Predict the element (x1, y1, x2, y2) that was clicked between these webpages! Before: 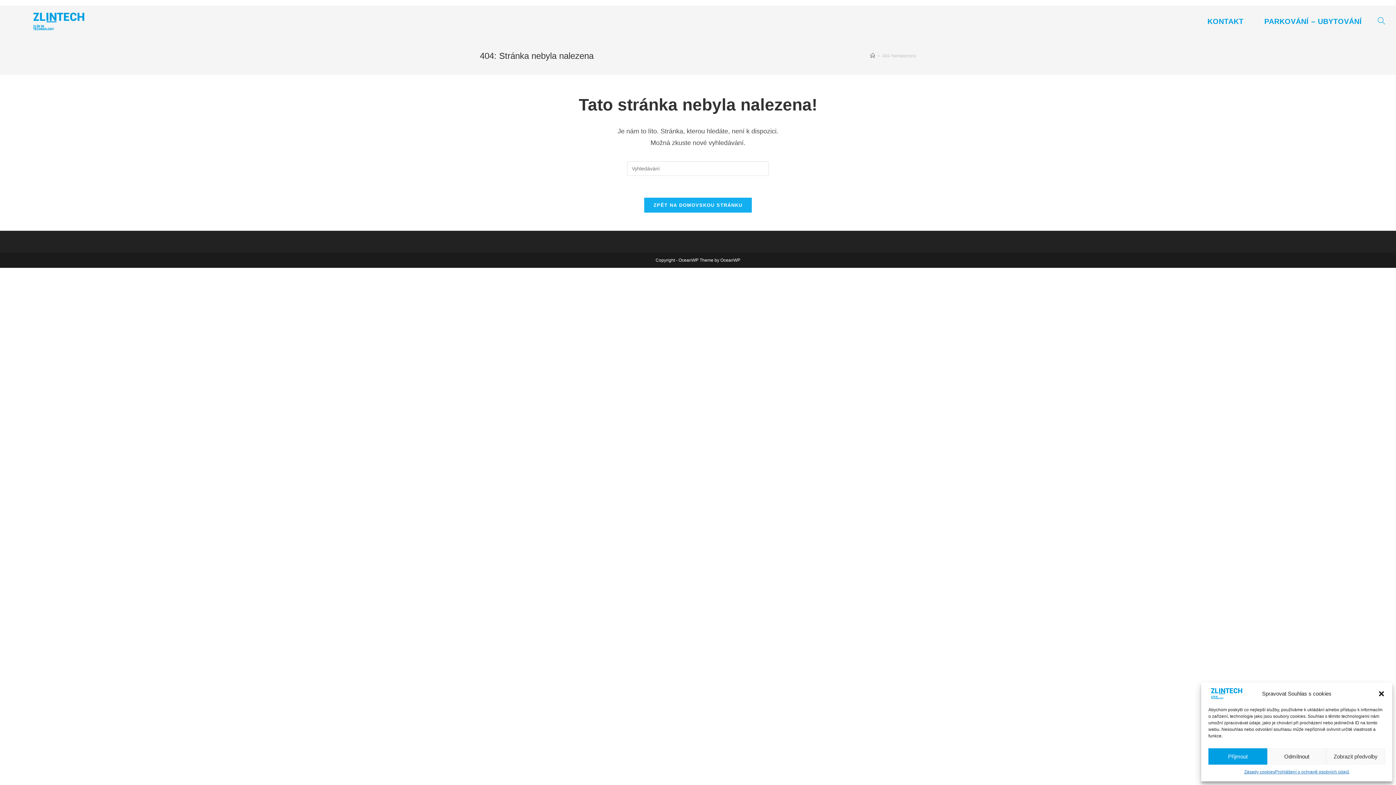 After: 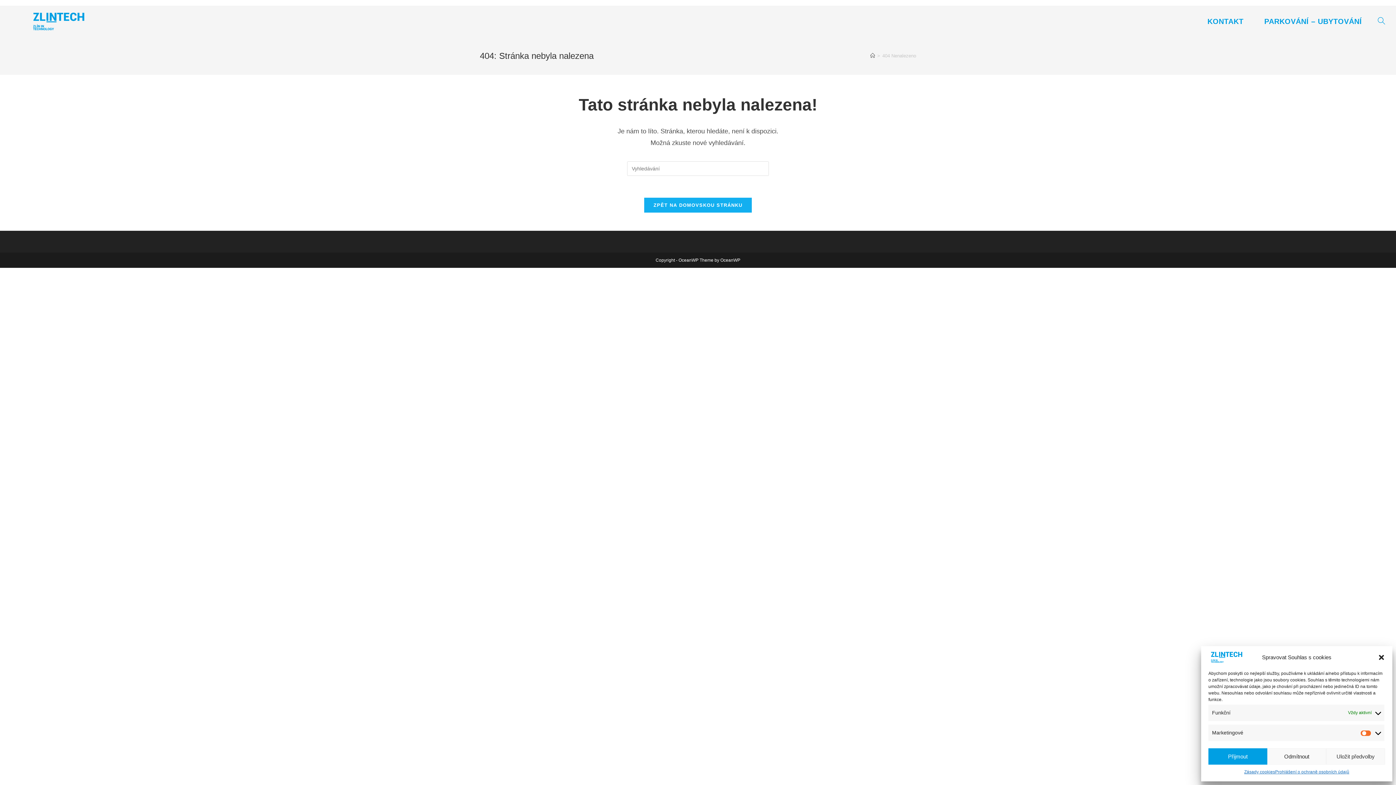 Action: bbox: (1326, 748, 1385, 765) label: Zobrazit předvolby